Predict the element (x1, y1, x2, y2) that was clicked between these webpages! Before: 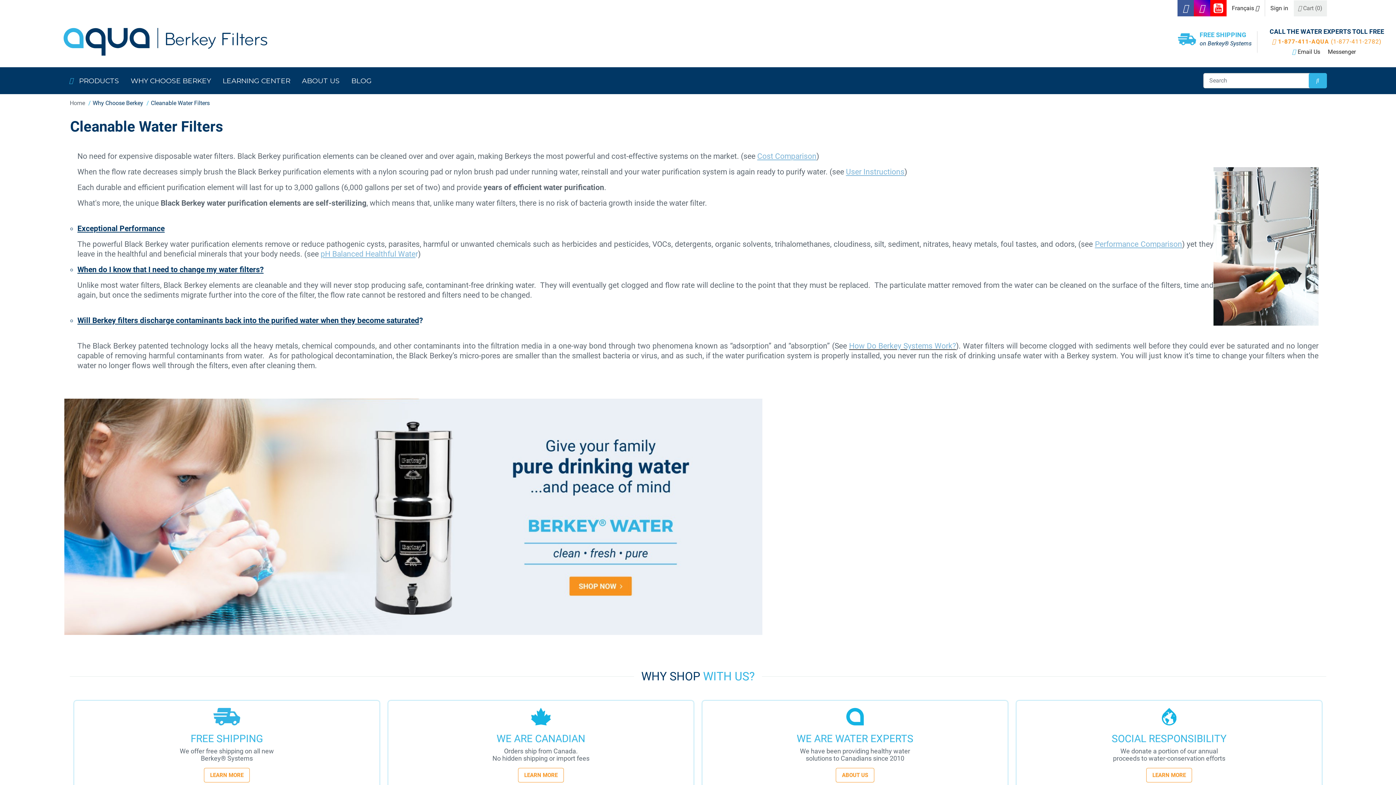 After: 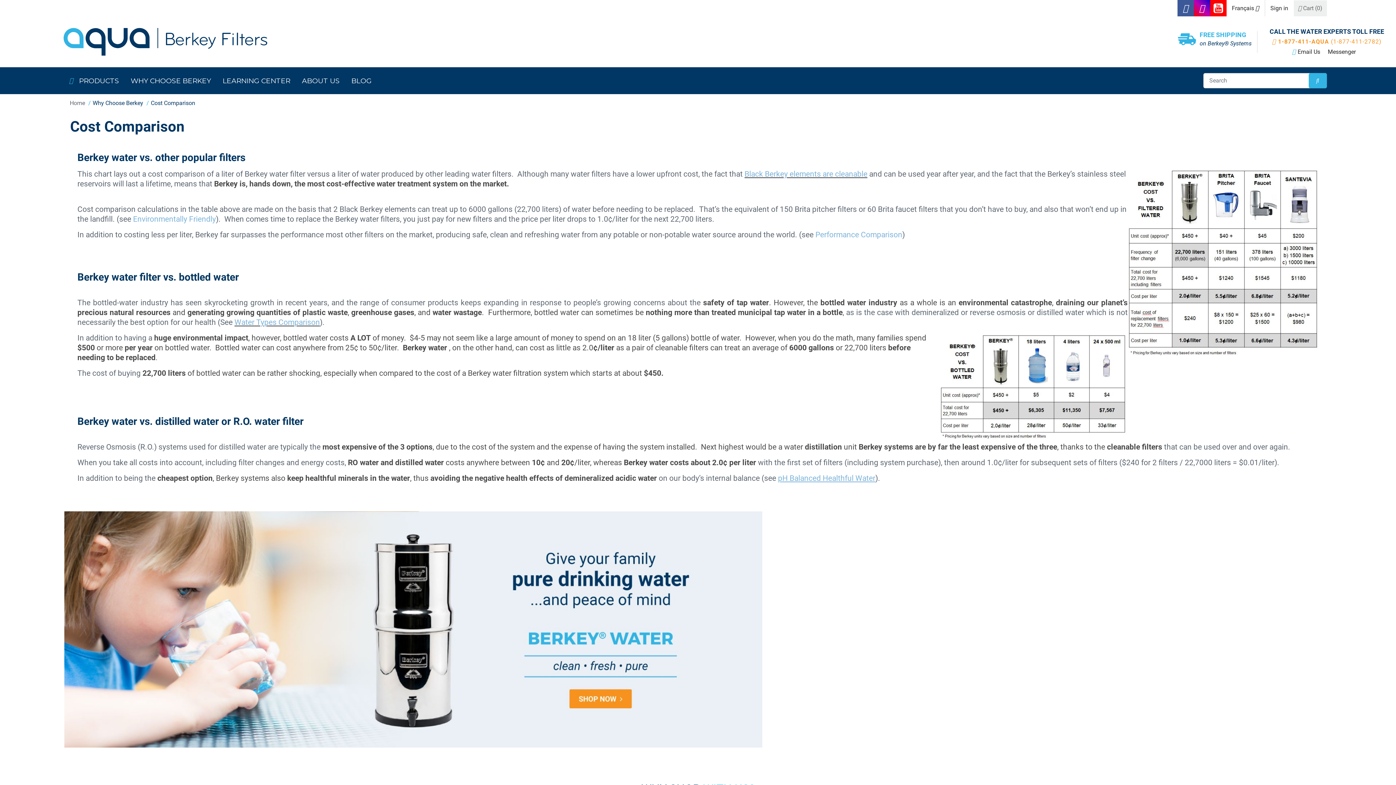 Action: bbox: (757, 152, 816, 160) label: Cost Comparison